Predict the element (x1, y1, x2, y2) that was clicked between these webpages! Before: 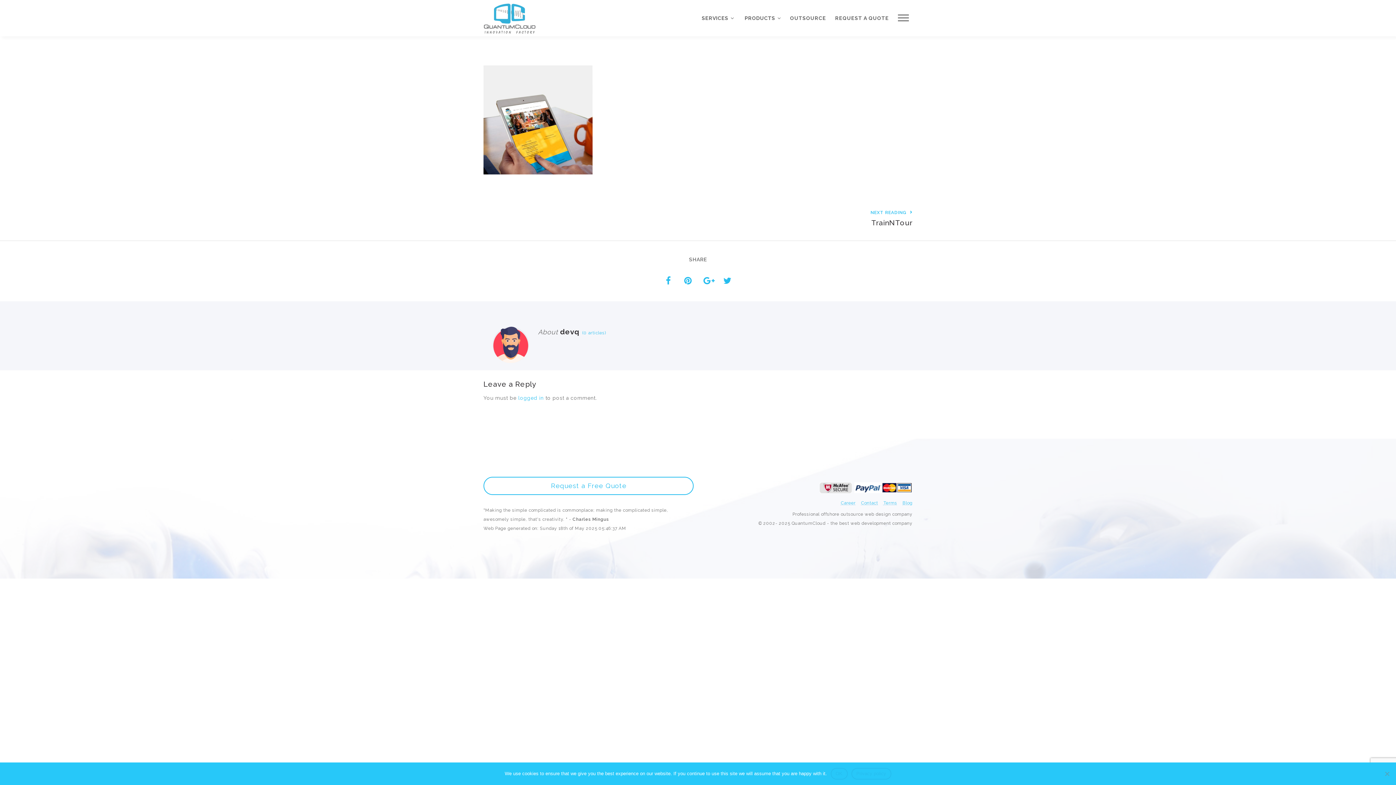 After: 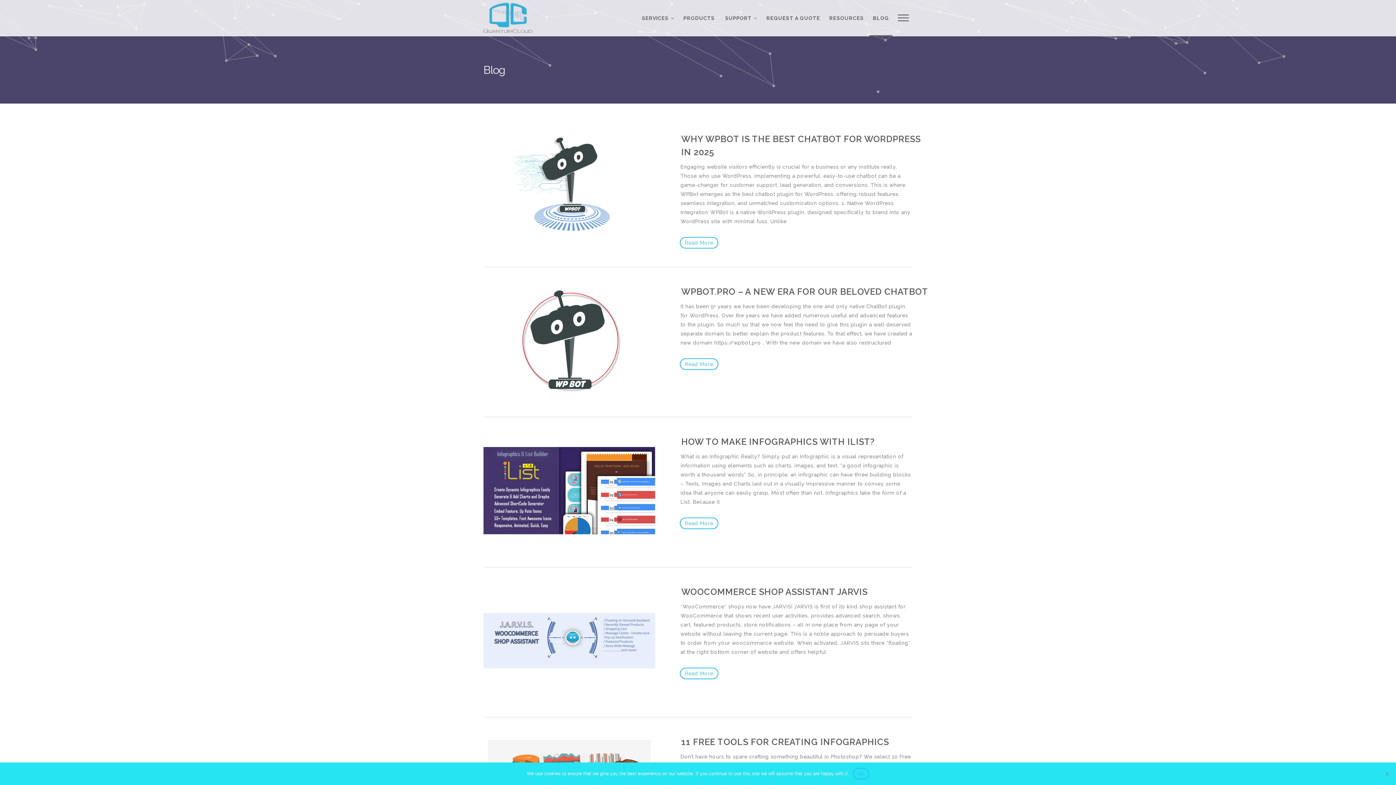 Action: bbox: (899, 500, 912, 505) label: Blog